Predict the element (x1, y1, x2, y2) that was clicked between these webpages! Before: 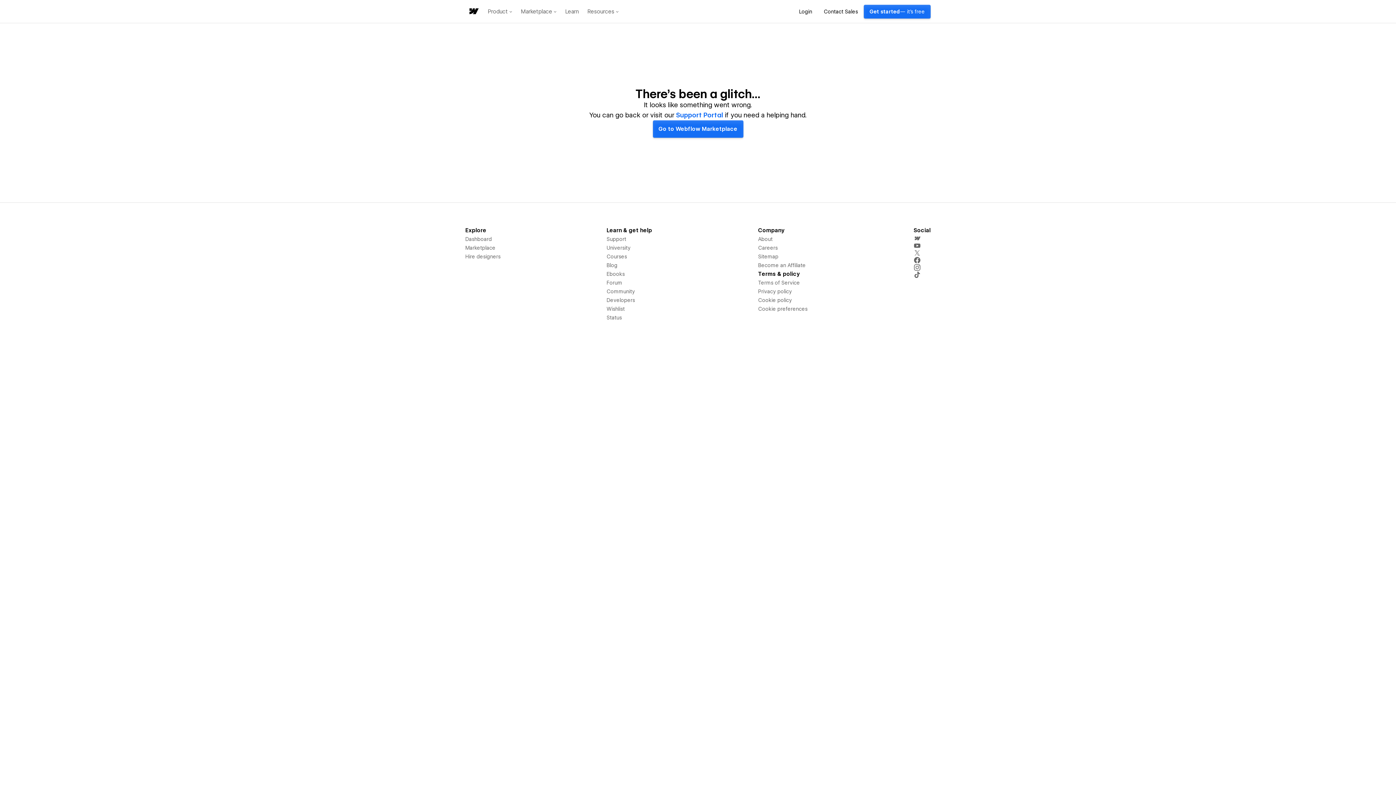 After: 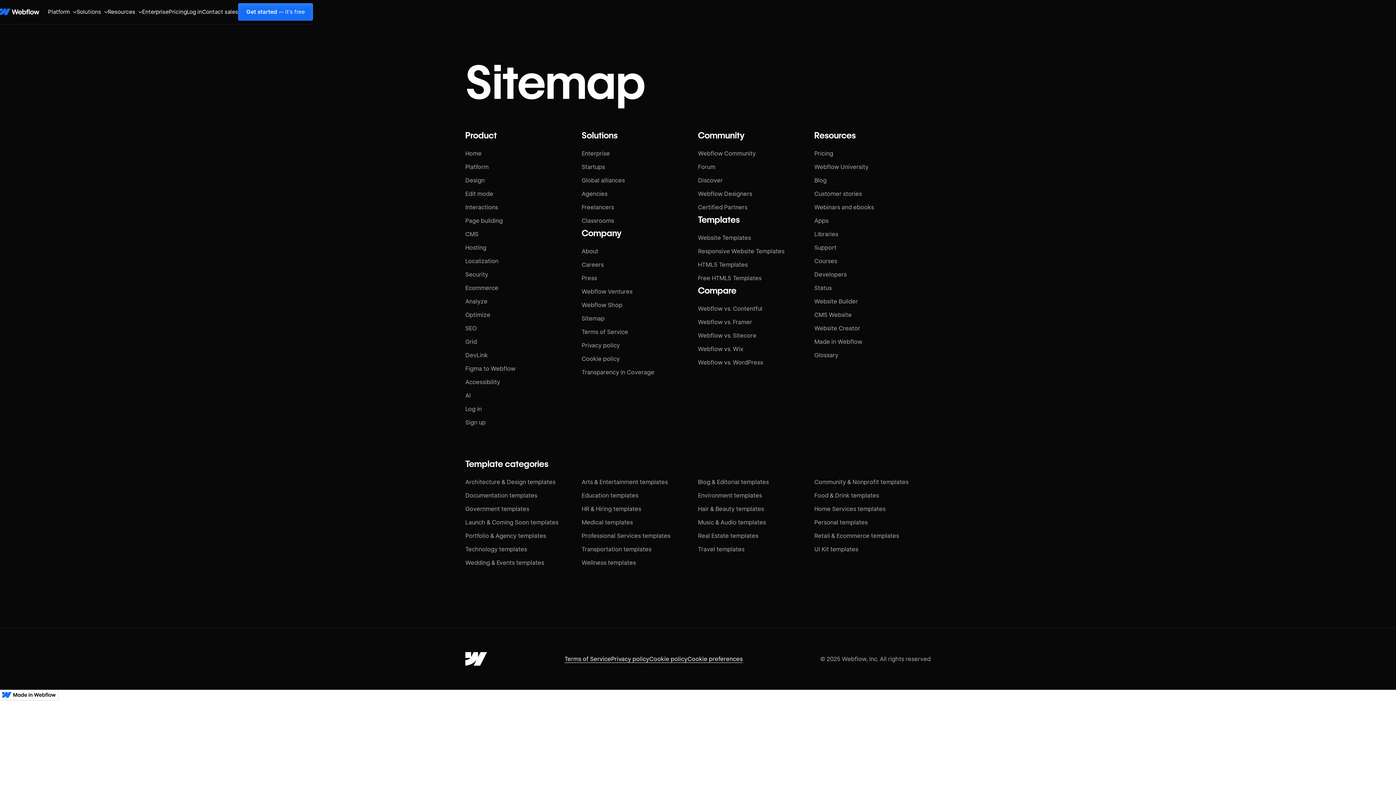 Action: bbox: (758, 252, 778, 261) label: Sitemap